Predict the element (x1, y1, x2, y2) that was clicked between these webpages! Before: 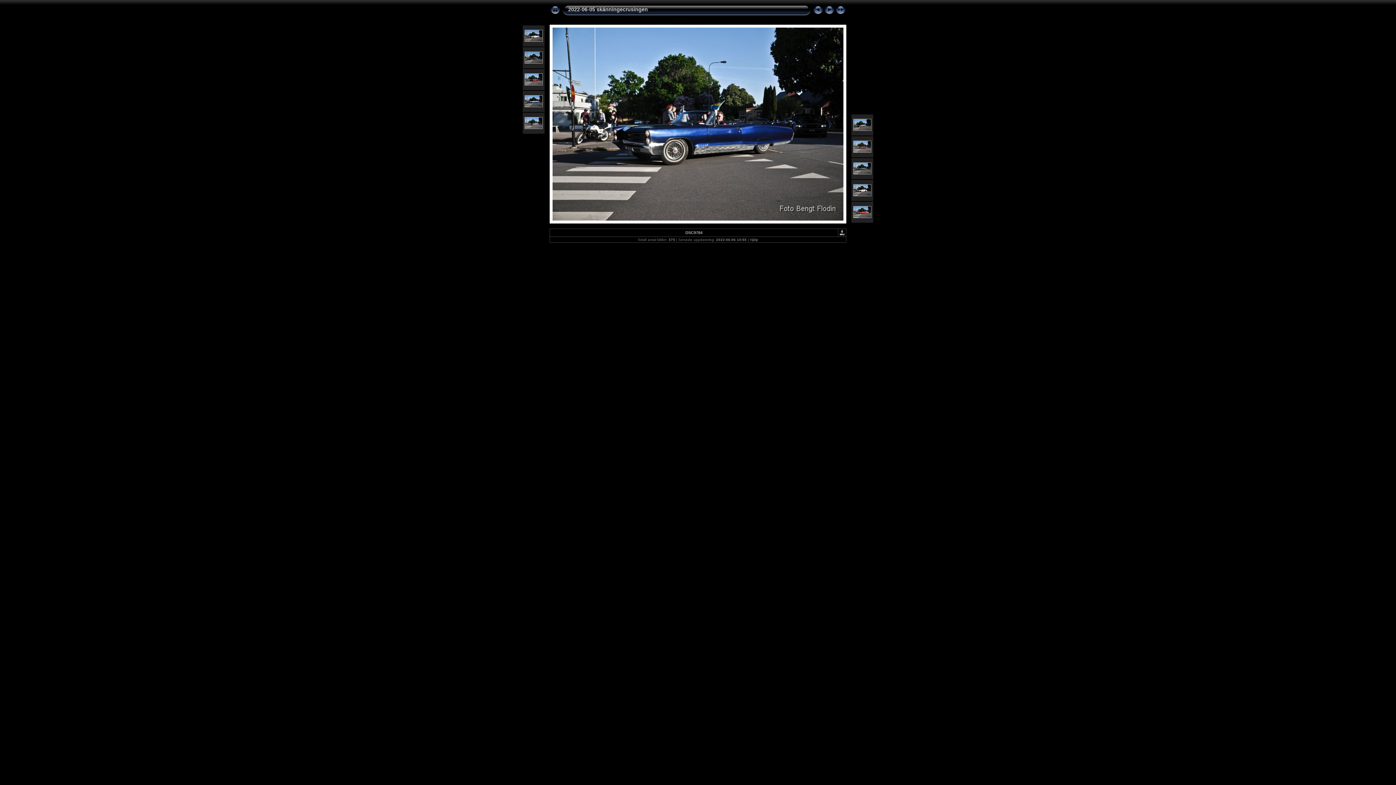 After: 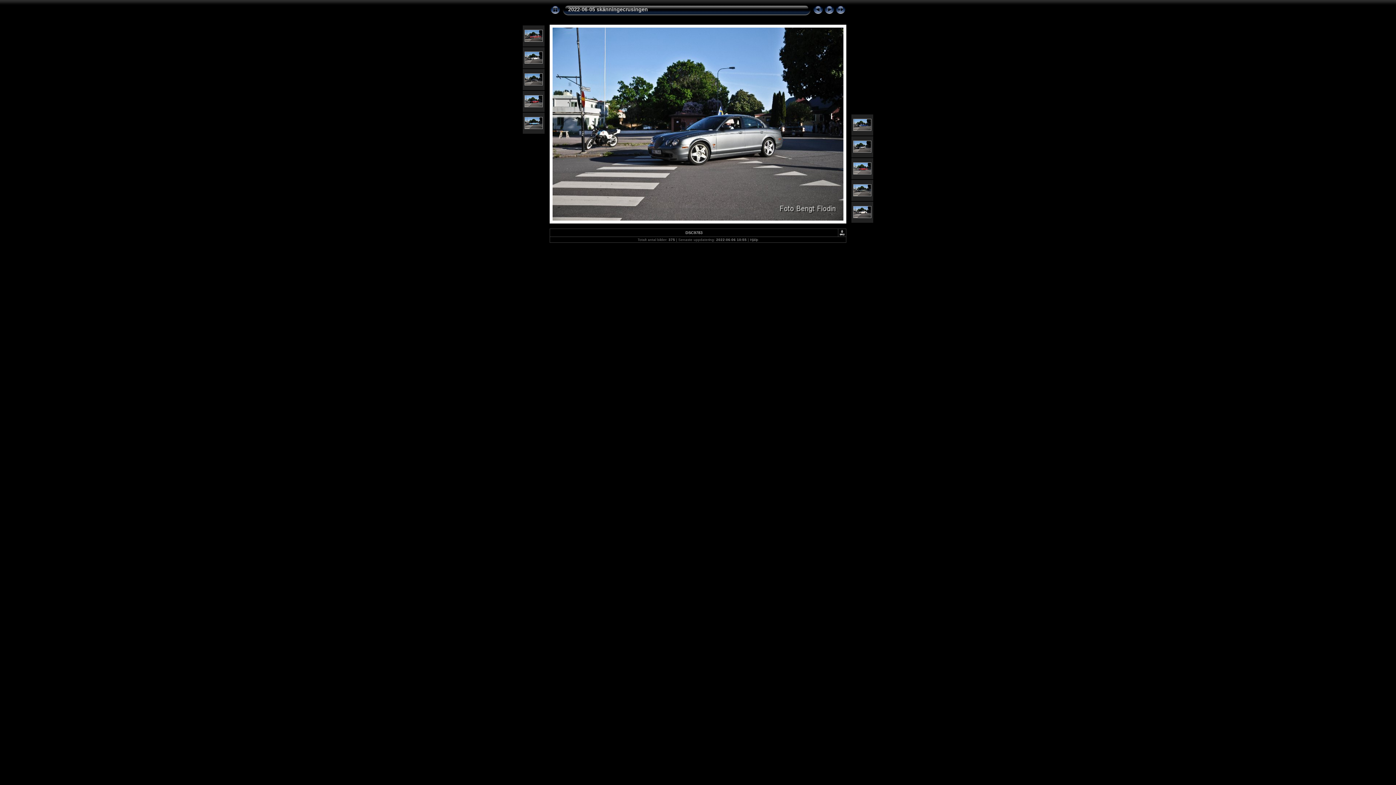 Action: bbox: (524, 125, 542, 130)